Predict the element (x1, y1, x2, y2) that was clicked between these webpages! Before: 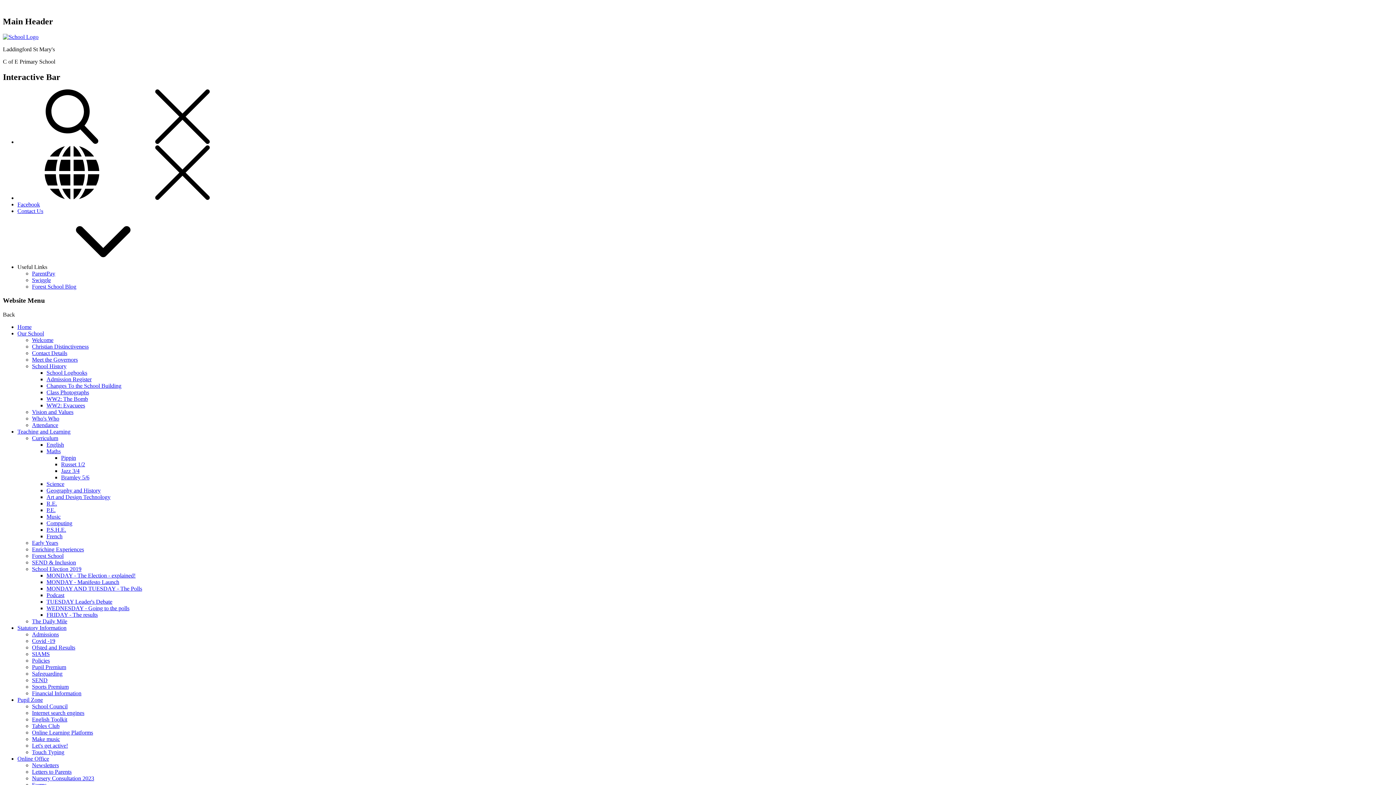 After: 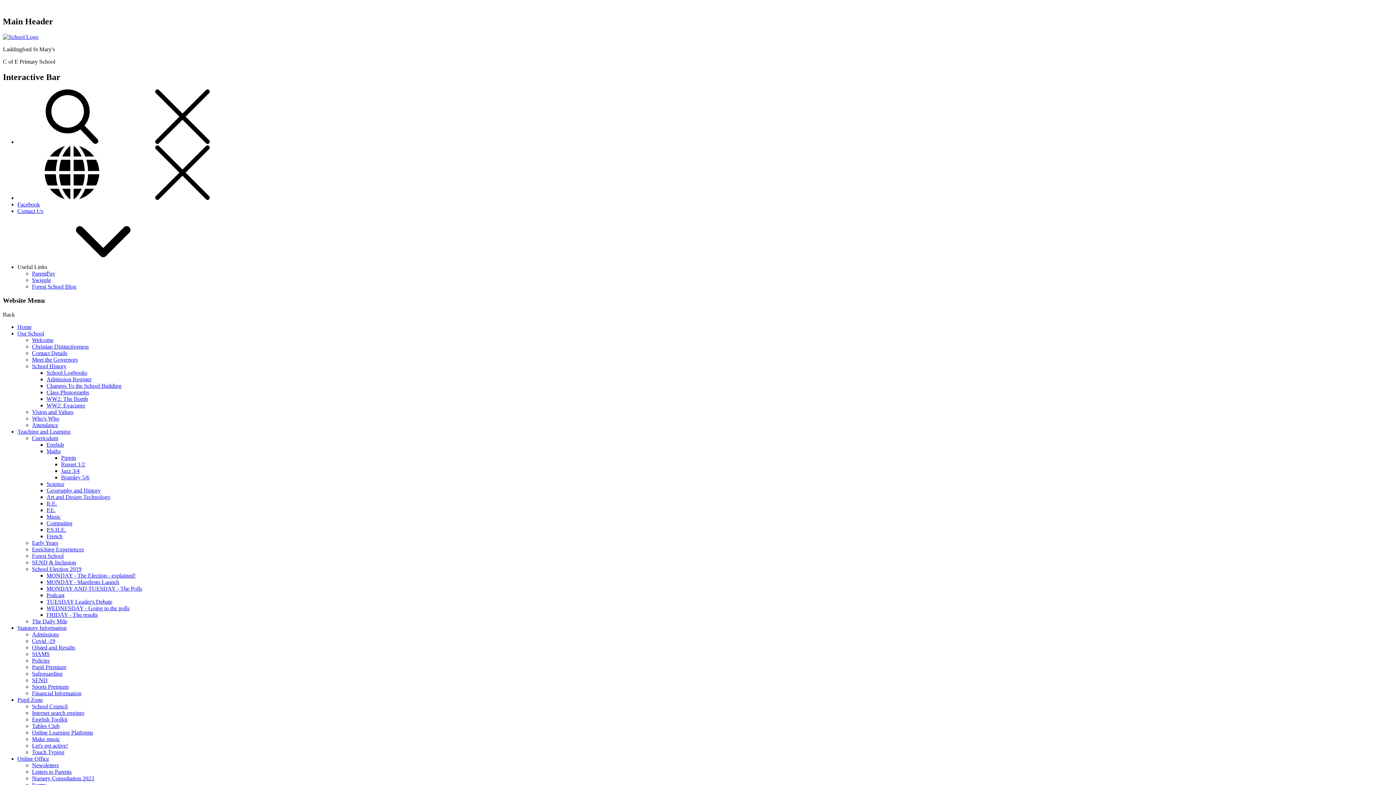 Action: bbox: (32, 415, 59, 421) label: Who's Who